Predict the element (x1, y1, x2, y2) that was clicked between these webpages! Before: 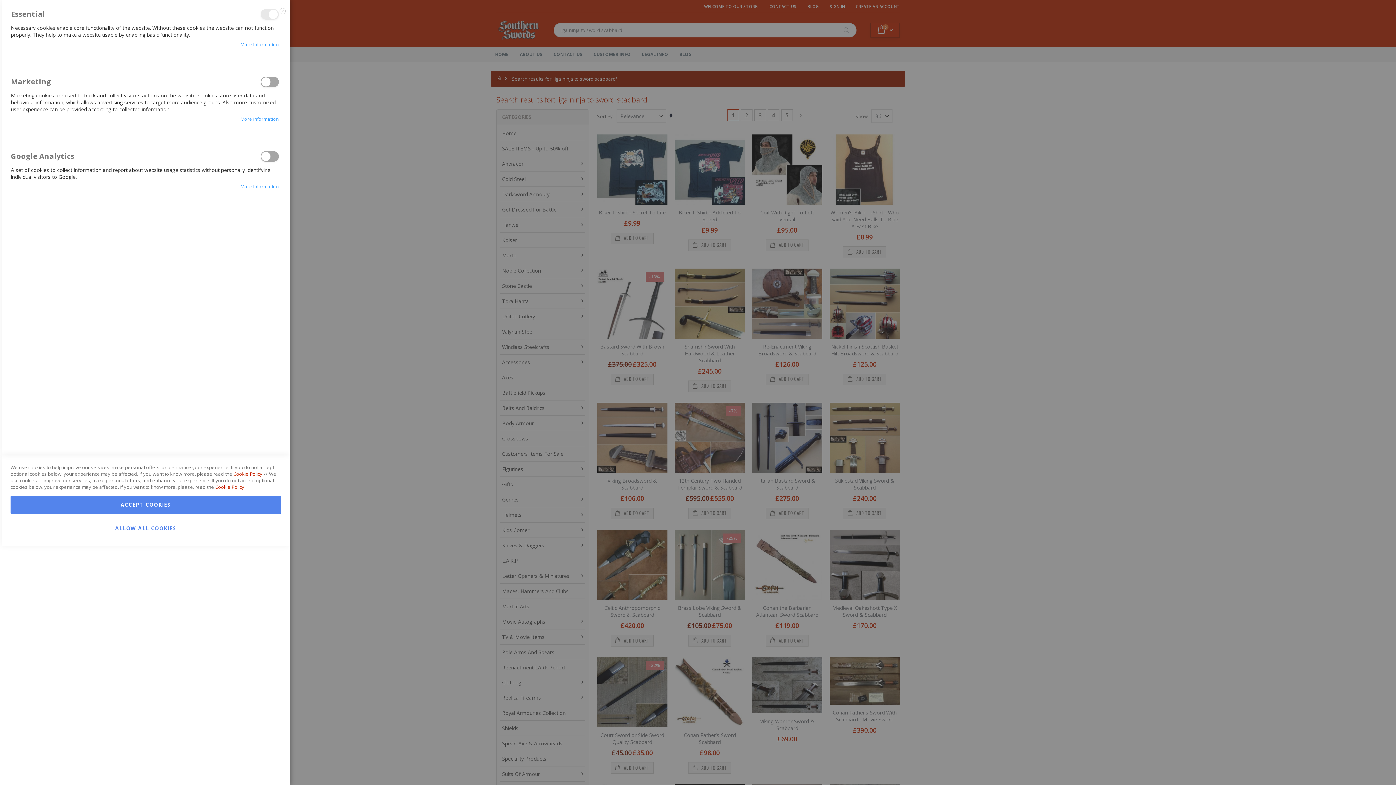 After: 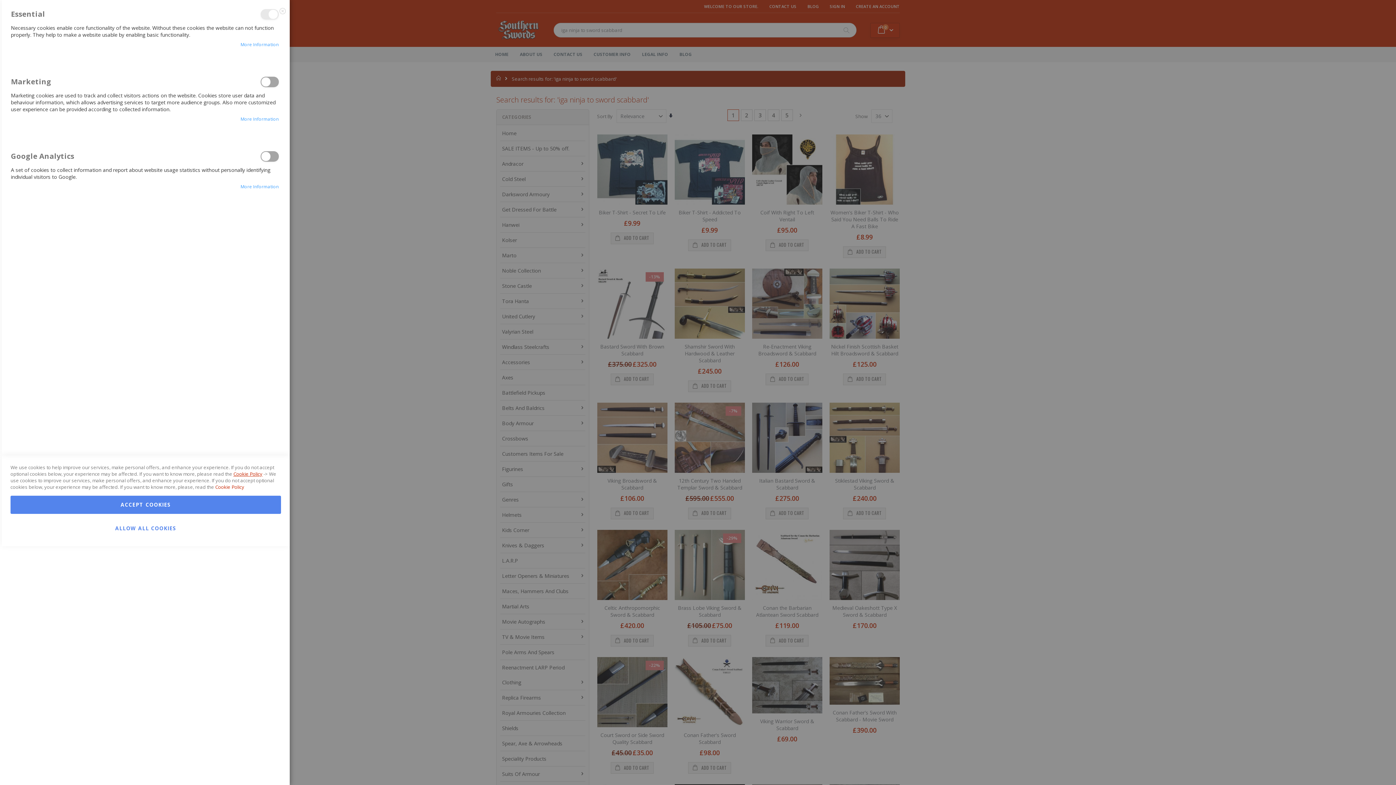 Action: bbox: (233, 470, 262, 477) label: Cookie Policy